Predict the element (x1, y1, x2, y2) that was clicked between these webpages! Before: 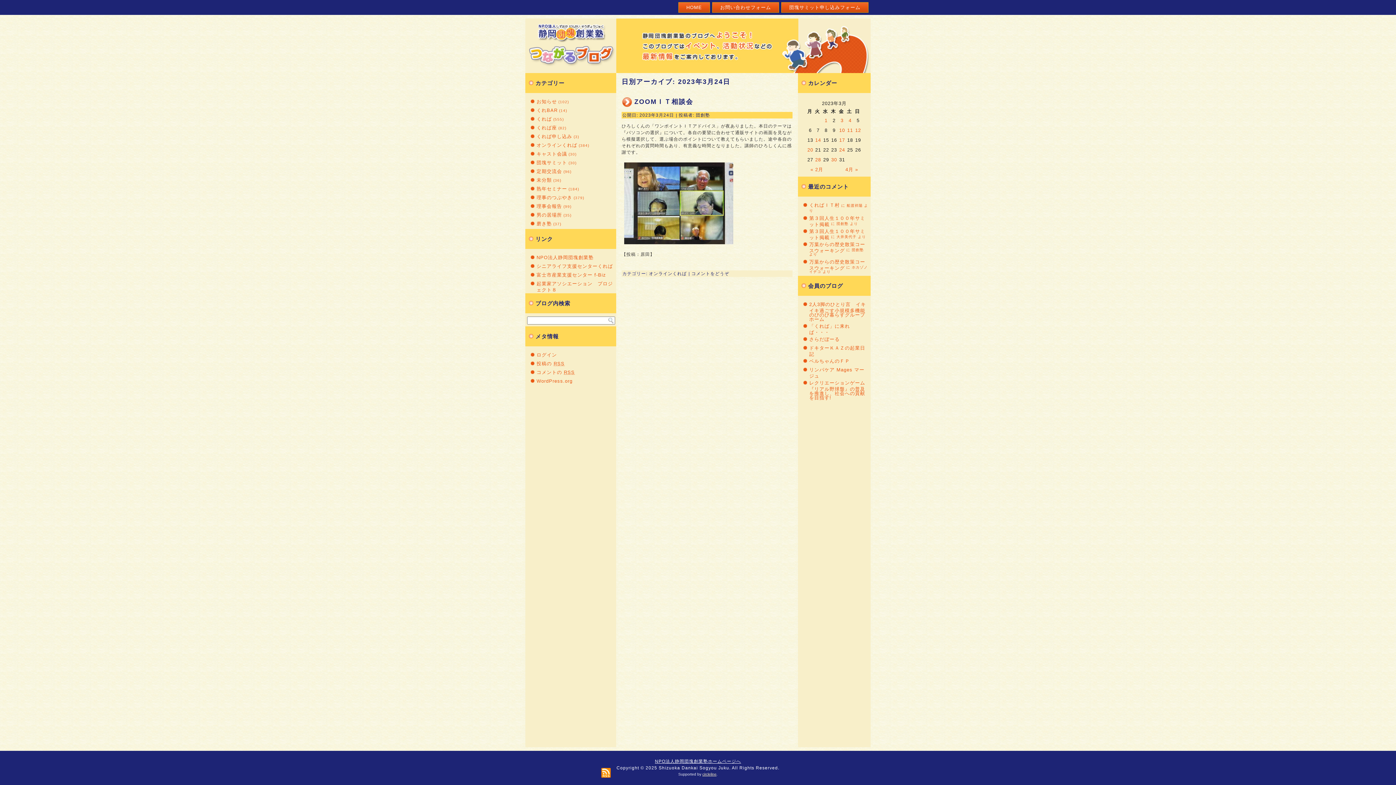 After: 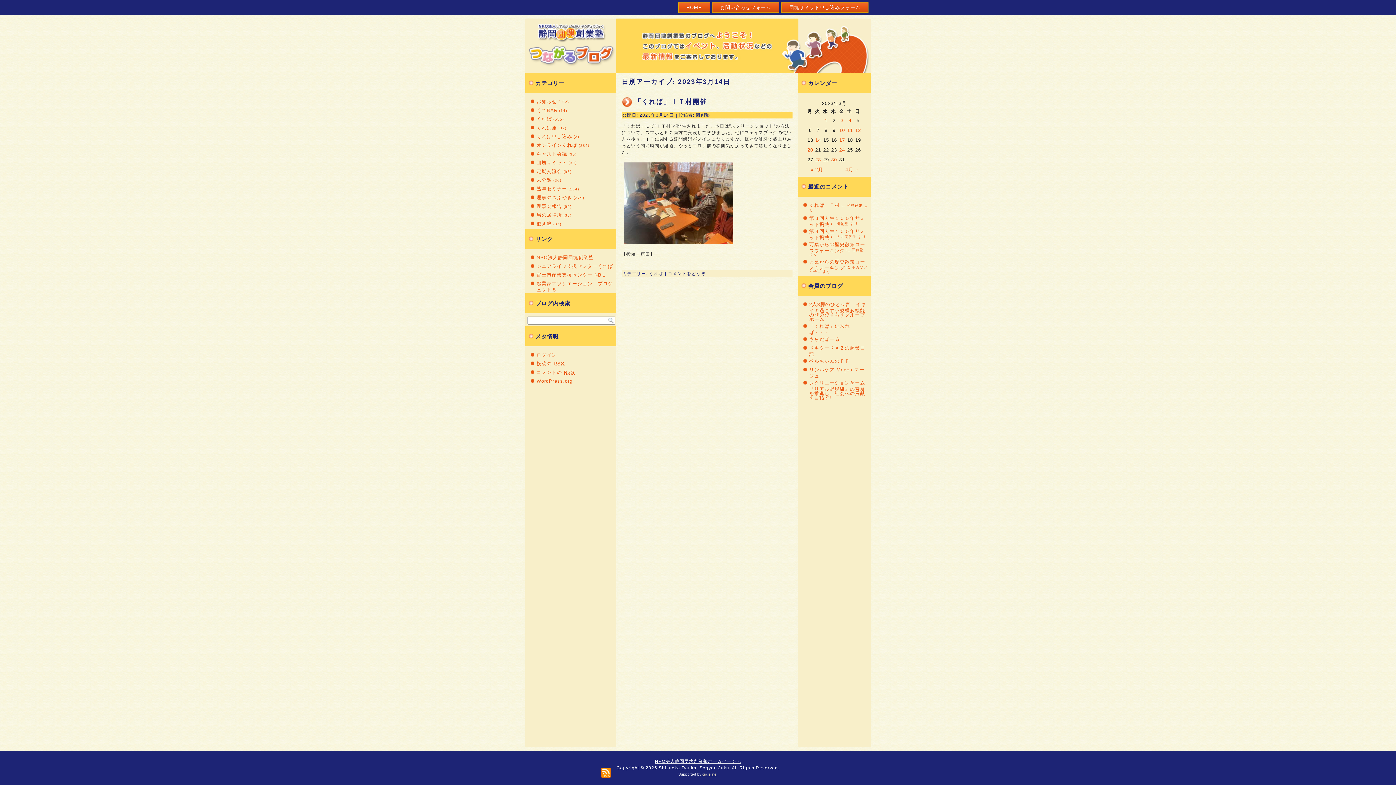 Action: bbox: (814, 136, 822, 143) label: 14